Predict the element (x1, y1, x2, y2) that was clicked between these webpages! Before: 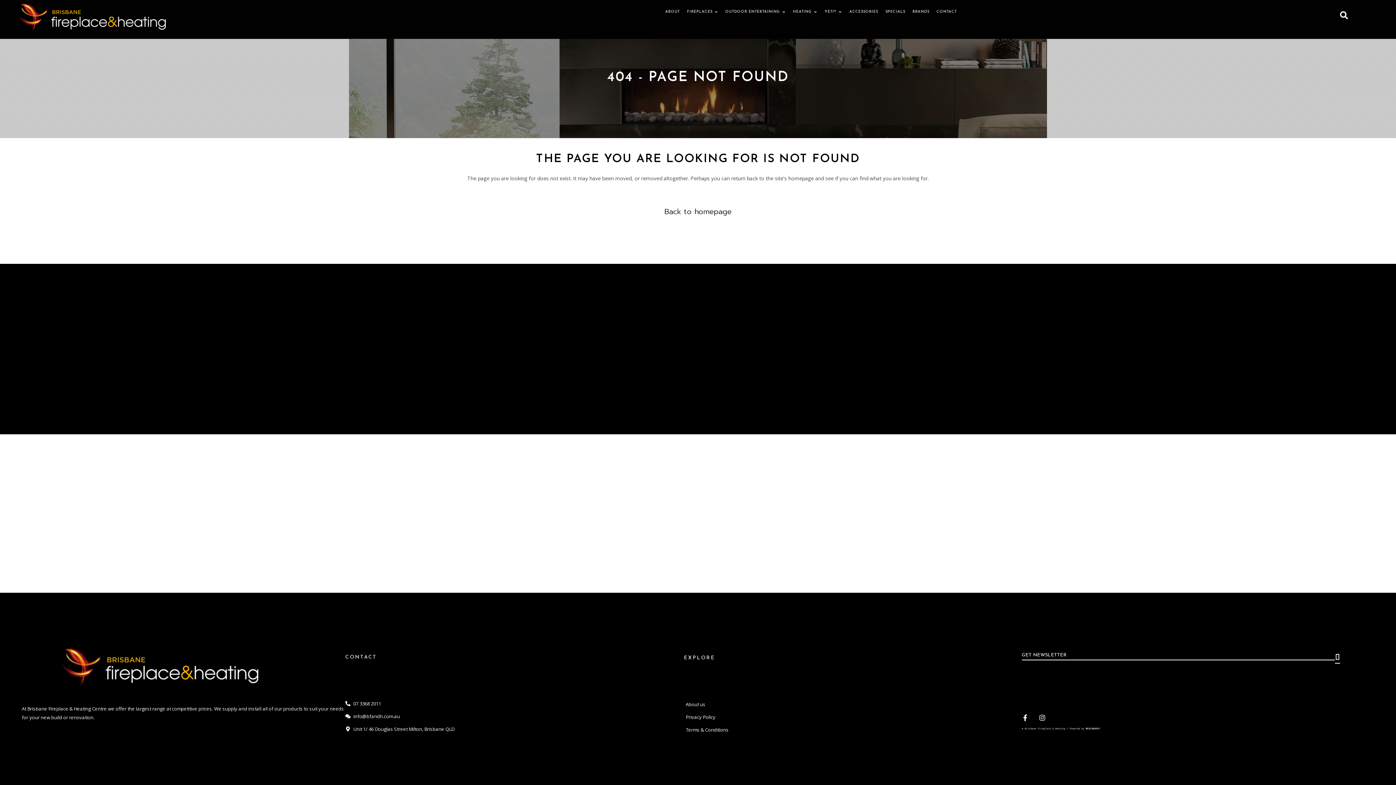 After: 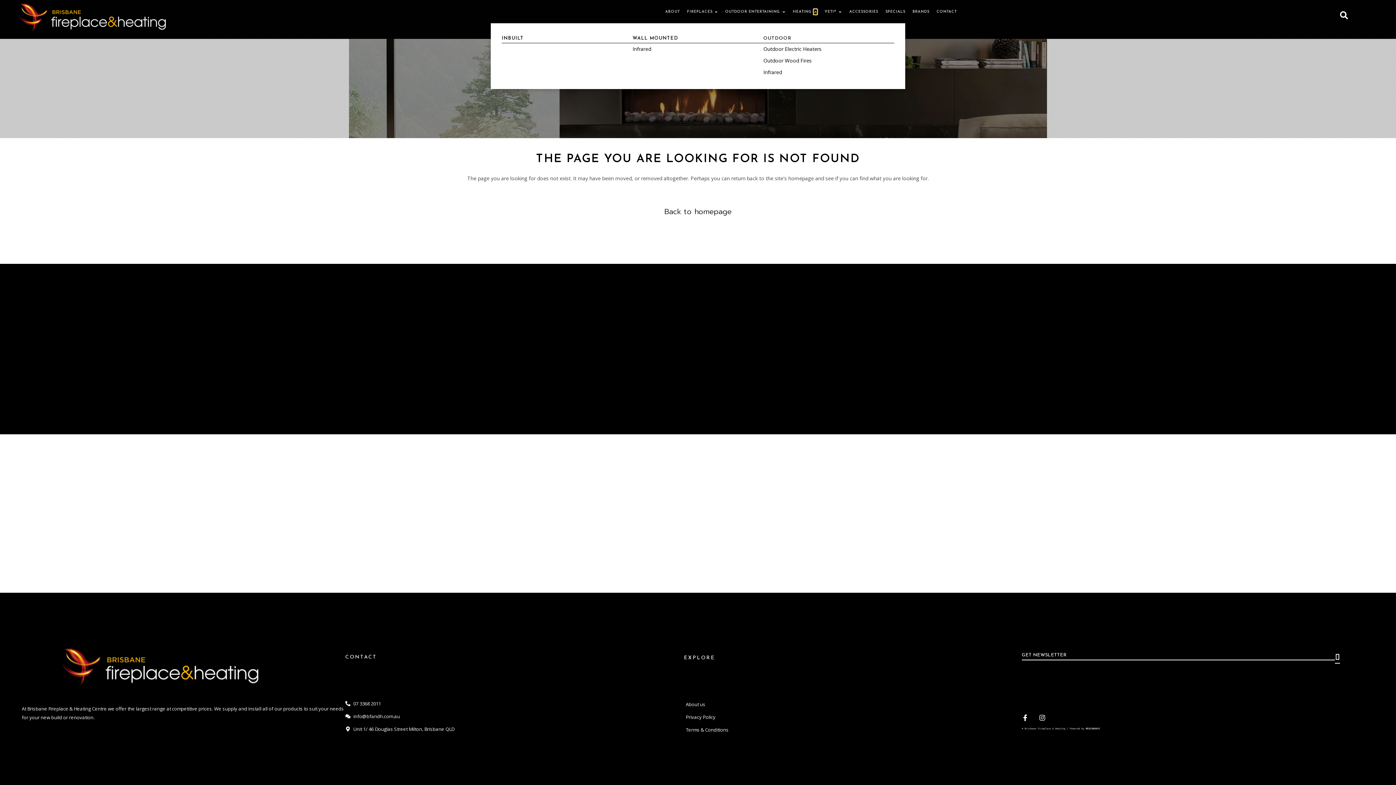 Action: bbox: (813, 9, 817, 14) label: Open Heating